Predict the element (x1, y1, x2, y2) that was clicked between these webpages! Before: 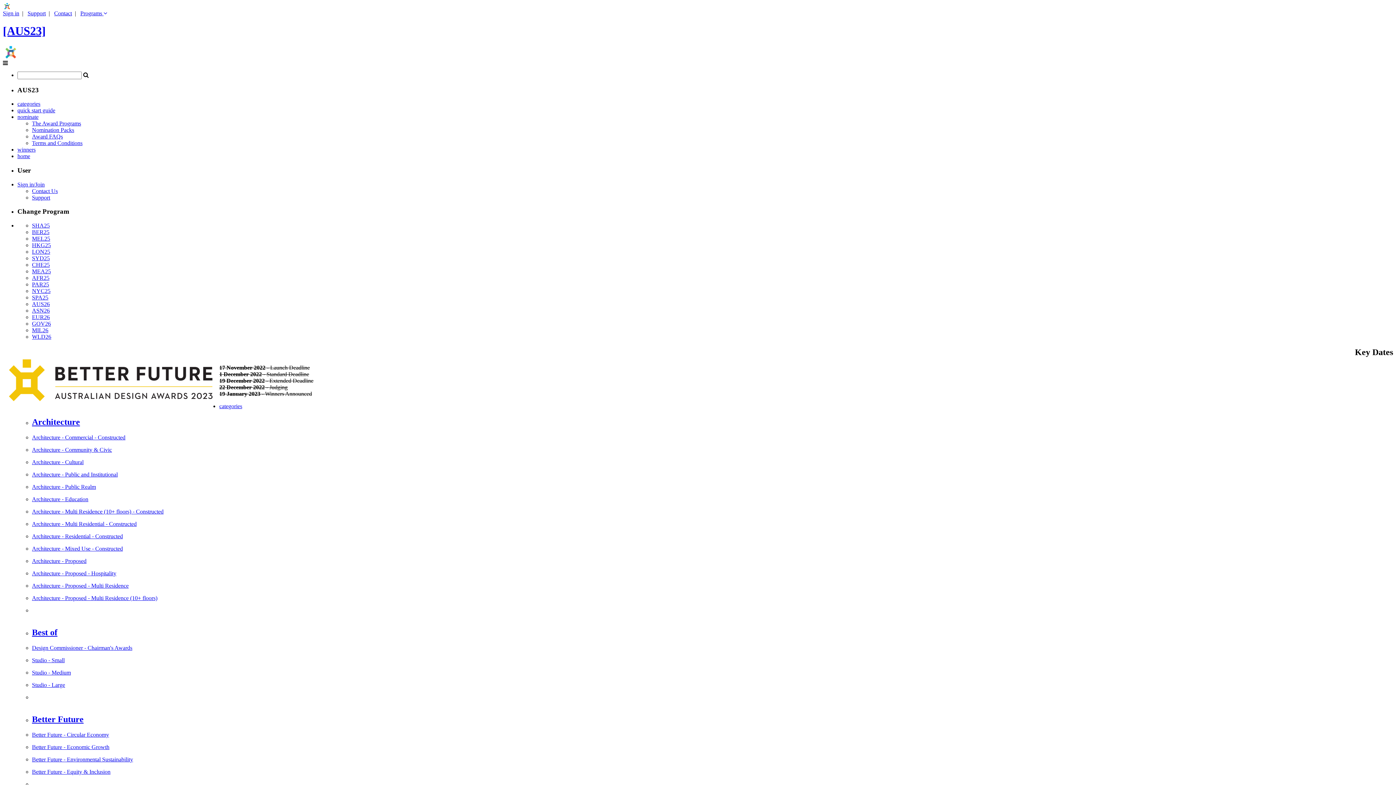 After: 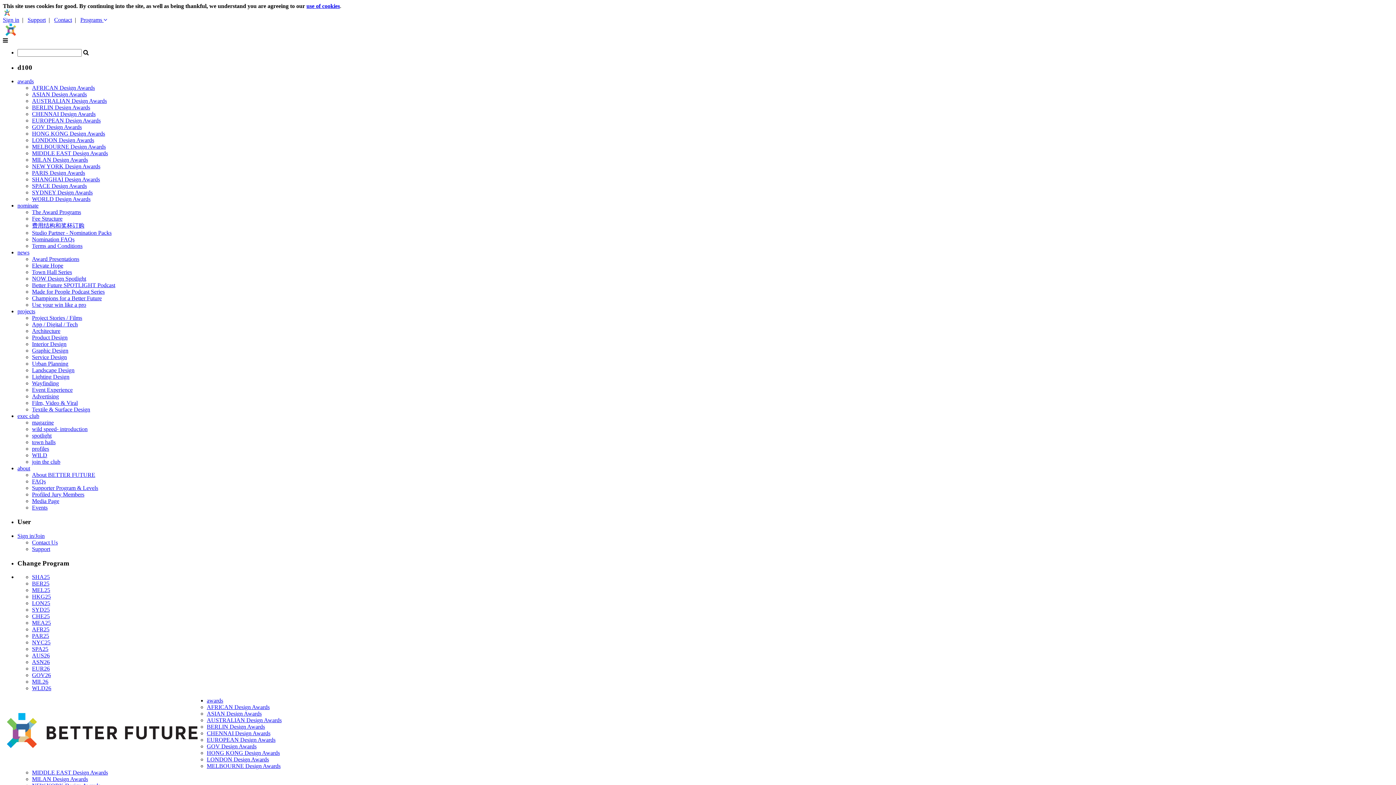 Action: label: Nomination Packs bbox: (32, 127, 74, 133)